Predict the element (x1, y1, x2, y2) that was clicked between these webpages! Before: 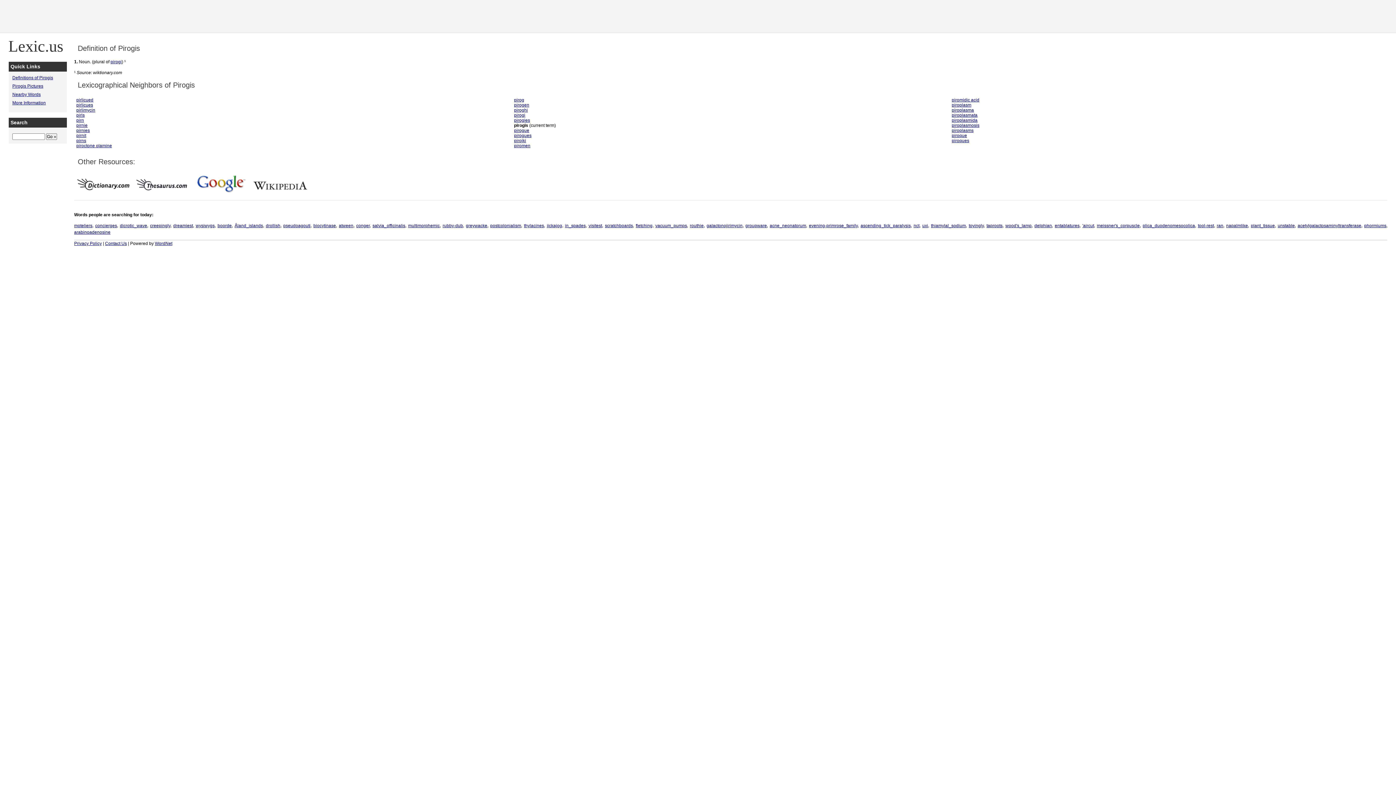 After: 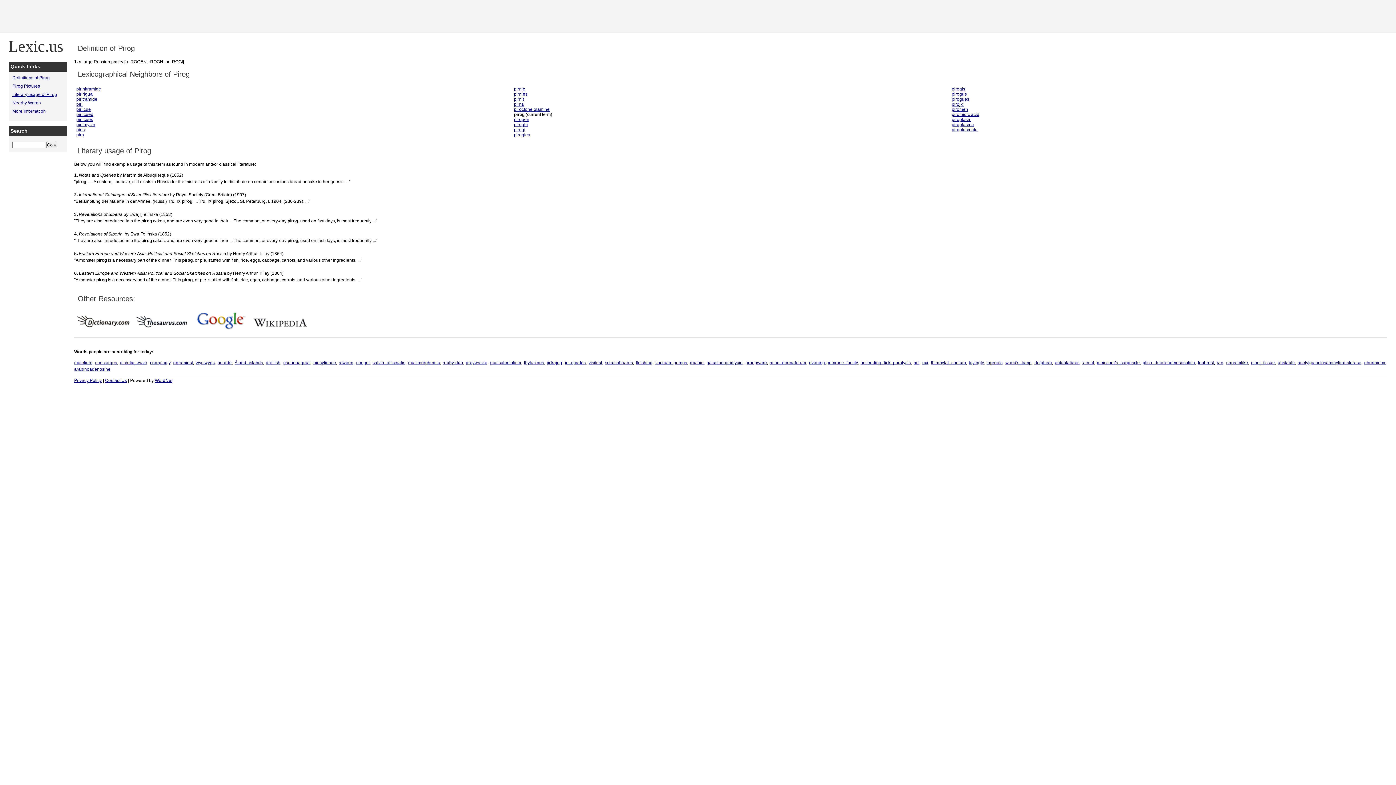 Action: label: pirog bbox: (514, 97, 524, 102)